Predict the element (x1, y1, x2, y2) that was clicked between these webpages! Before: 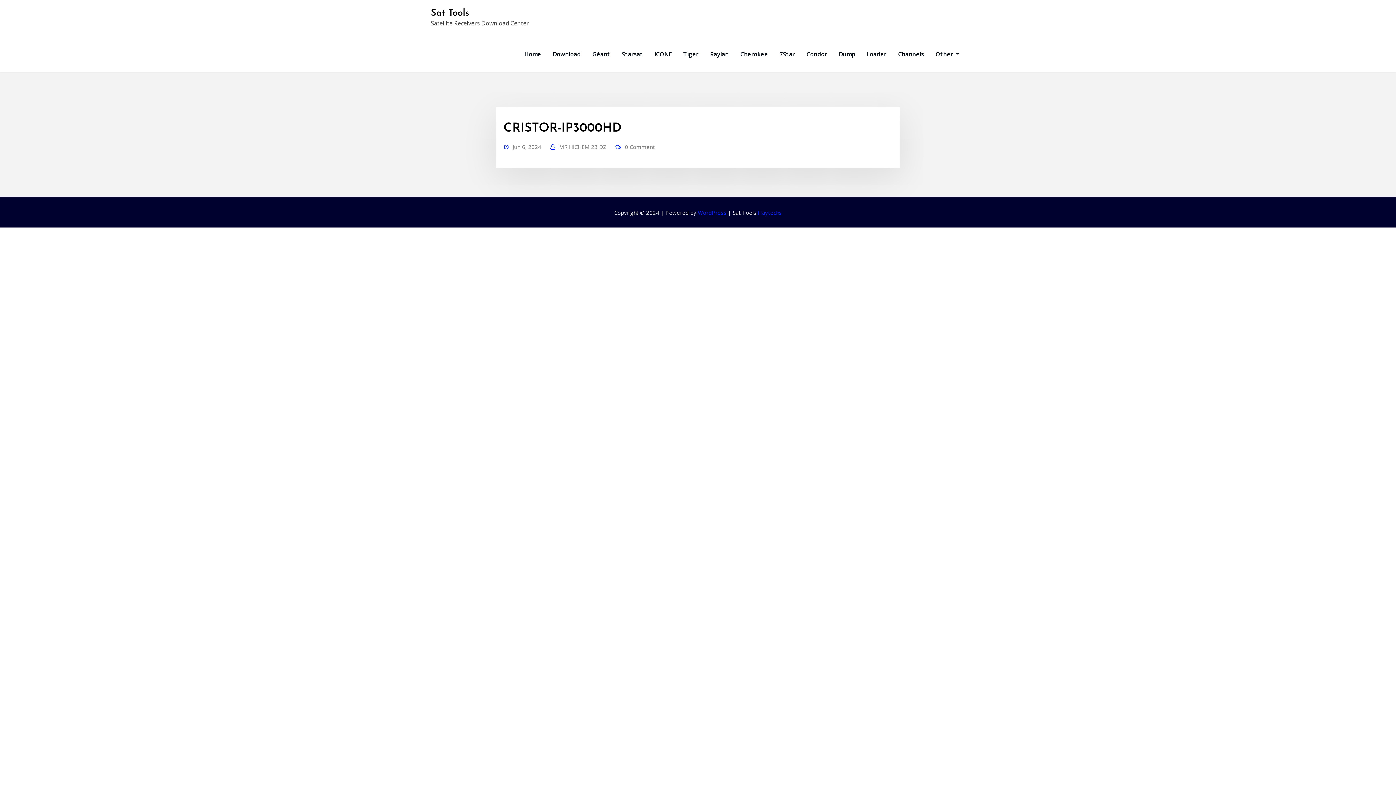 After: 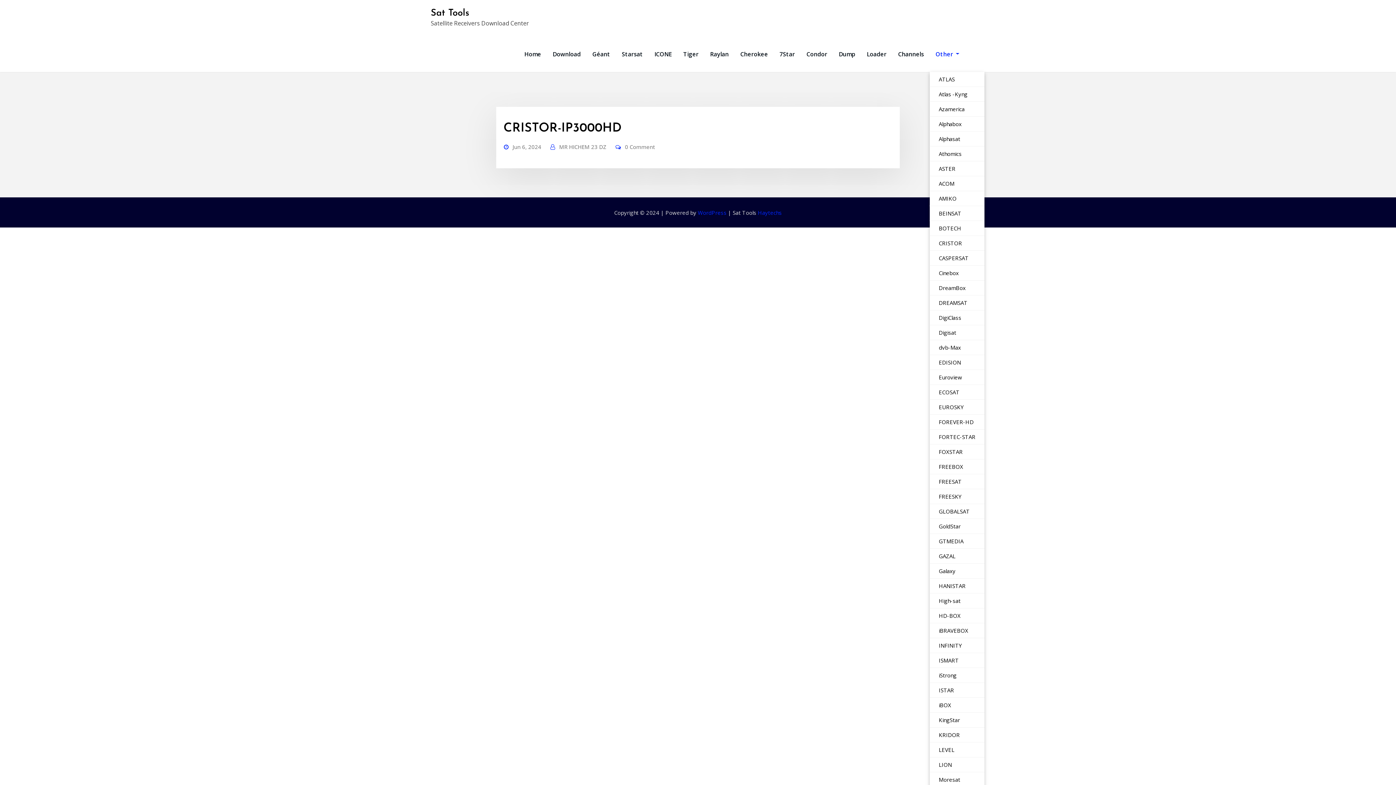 Action: bbox: (929, 36, 965, 72) label: Other 